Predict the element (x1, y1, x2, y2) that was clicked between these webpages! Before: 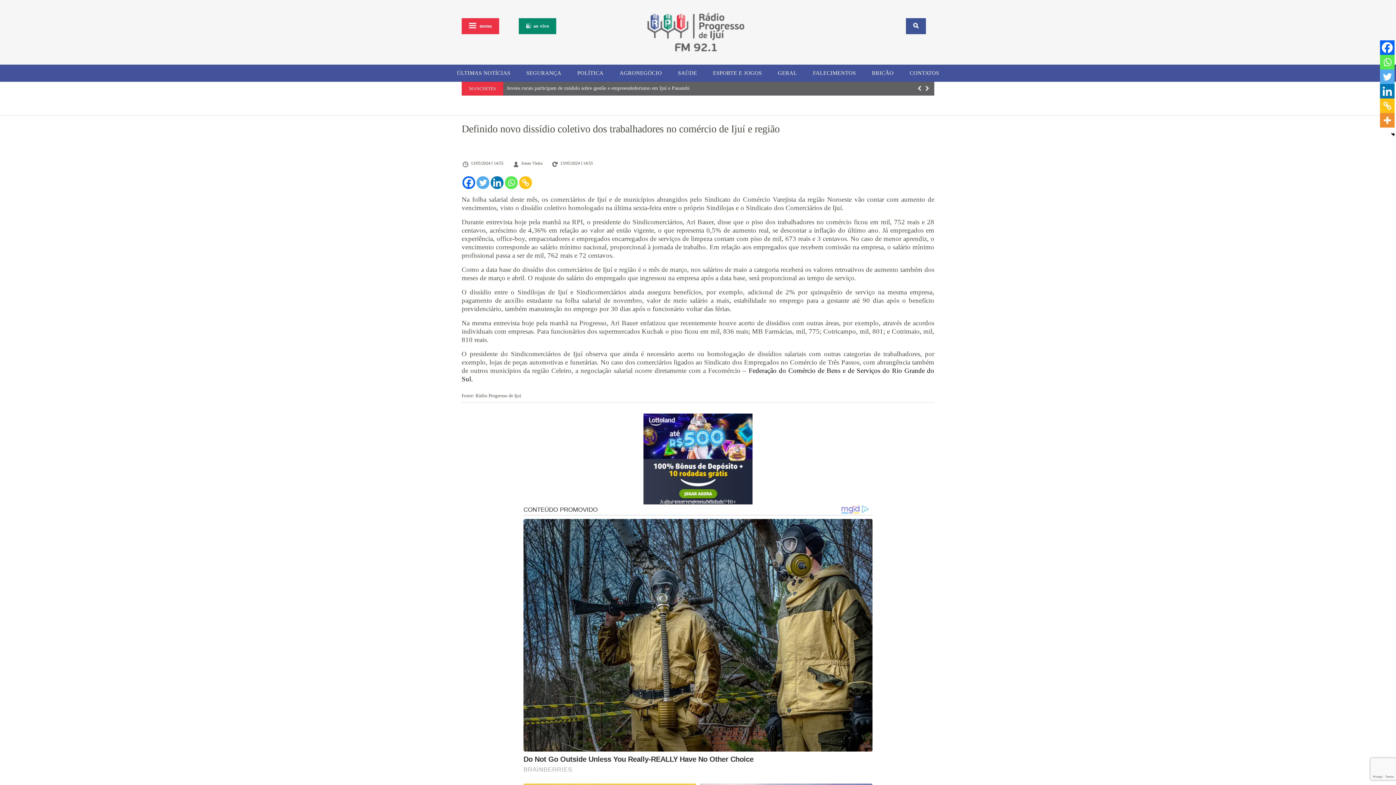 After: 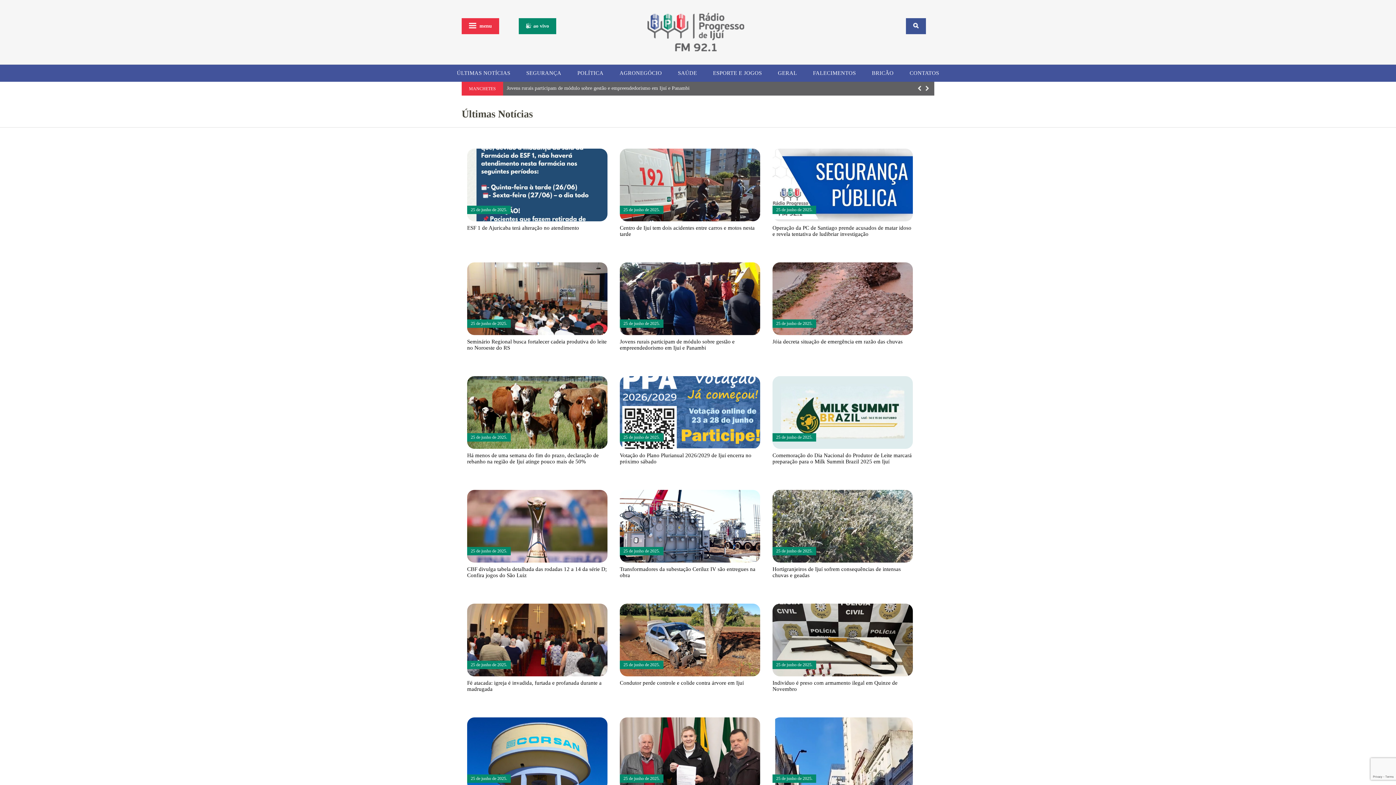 Action: bbox: (457, 70, 510, 76) label: ÚLTIMAS NOTÍCIAS